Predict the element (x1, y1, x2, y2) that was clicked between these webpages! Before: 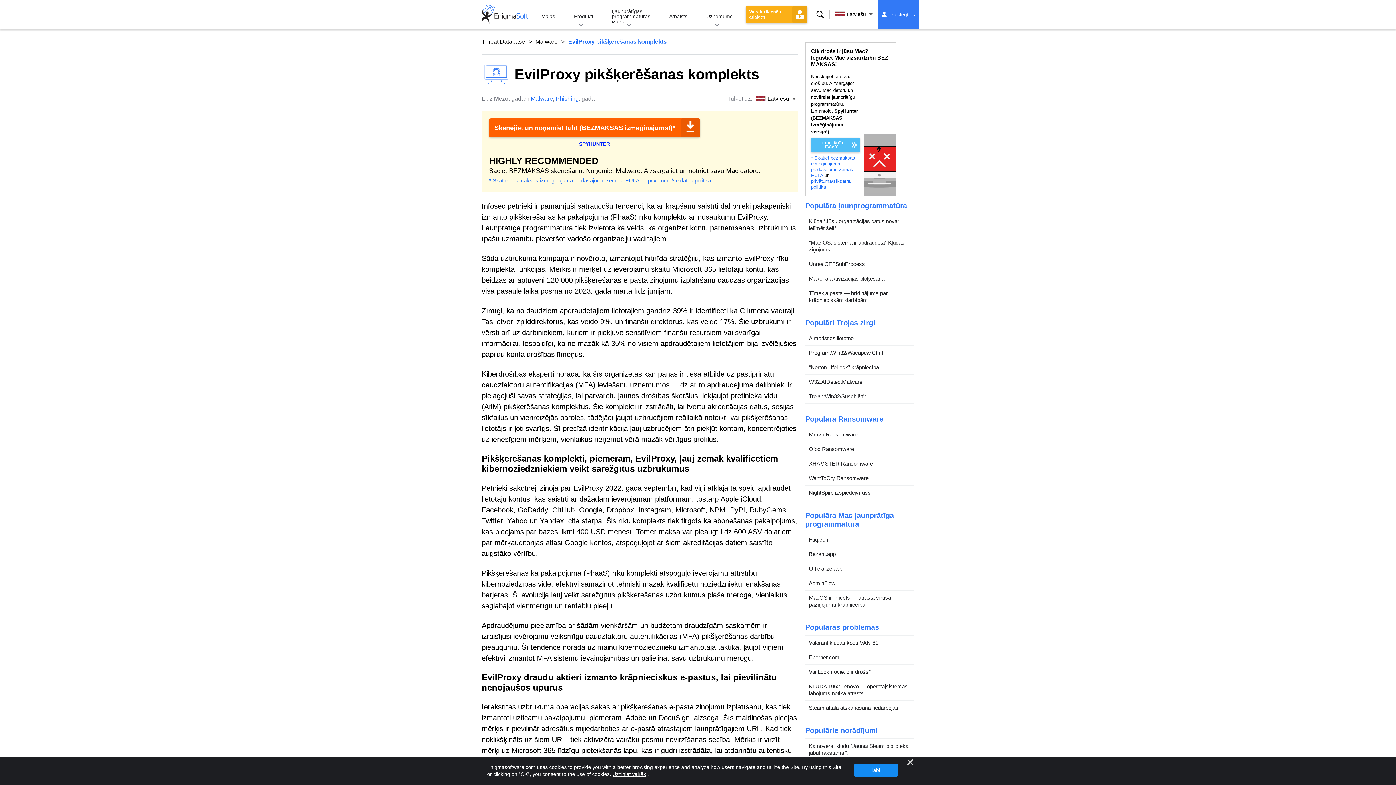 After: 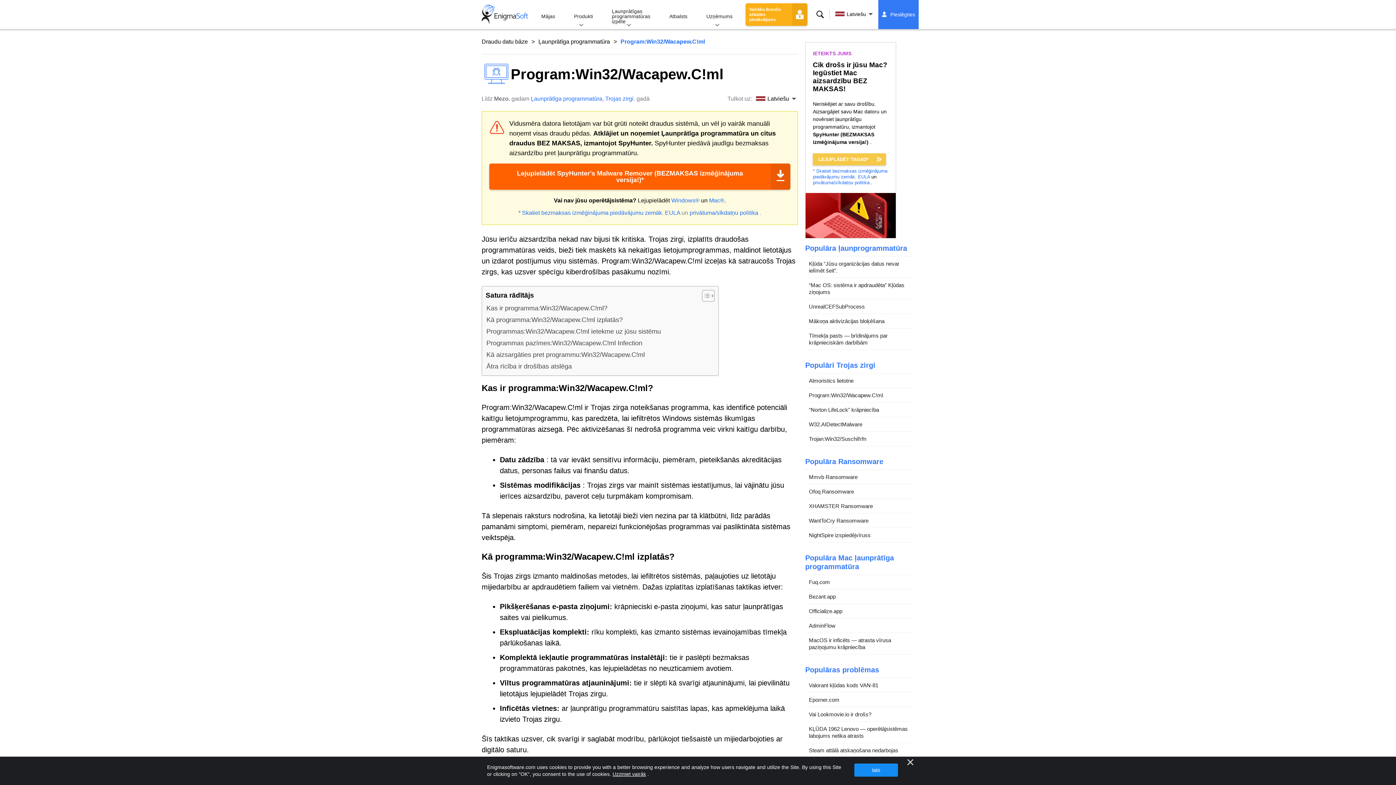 Action: bbox: (805, 345, 914, 360) label: Program:Win32/Wacapew.C!ml